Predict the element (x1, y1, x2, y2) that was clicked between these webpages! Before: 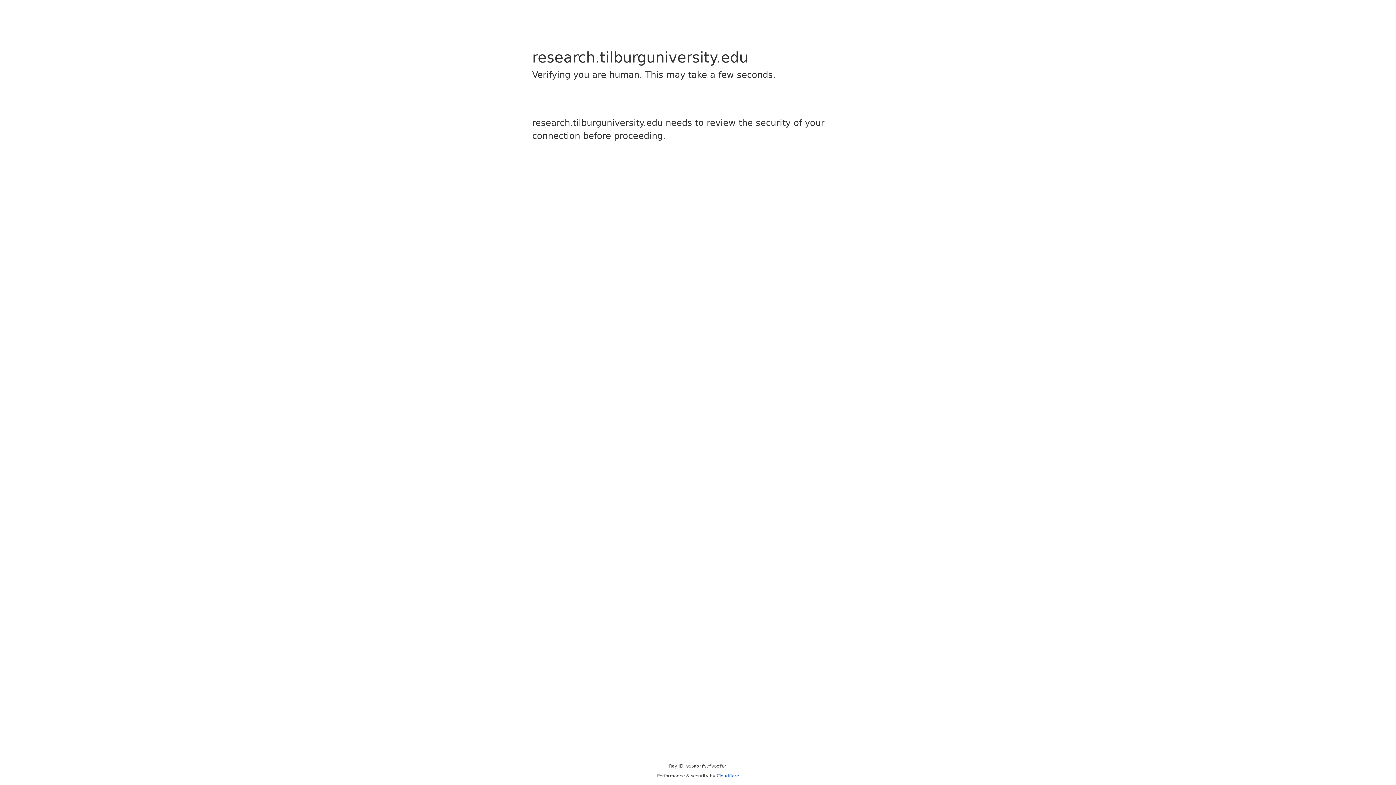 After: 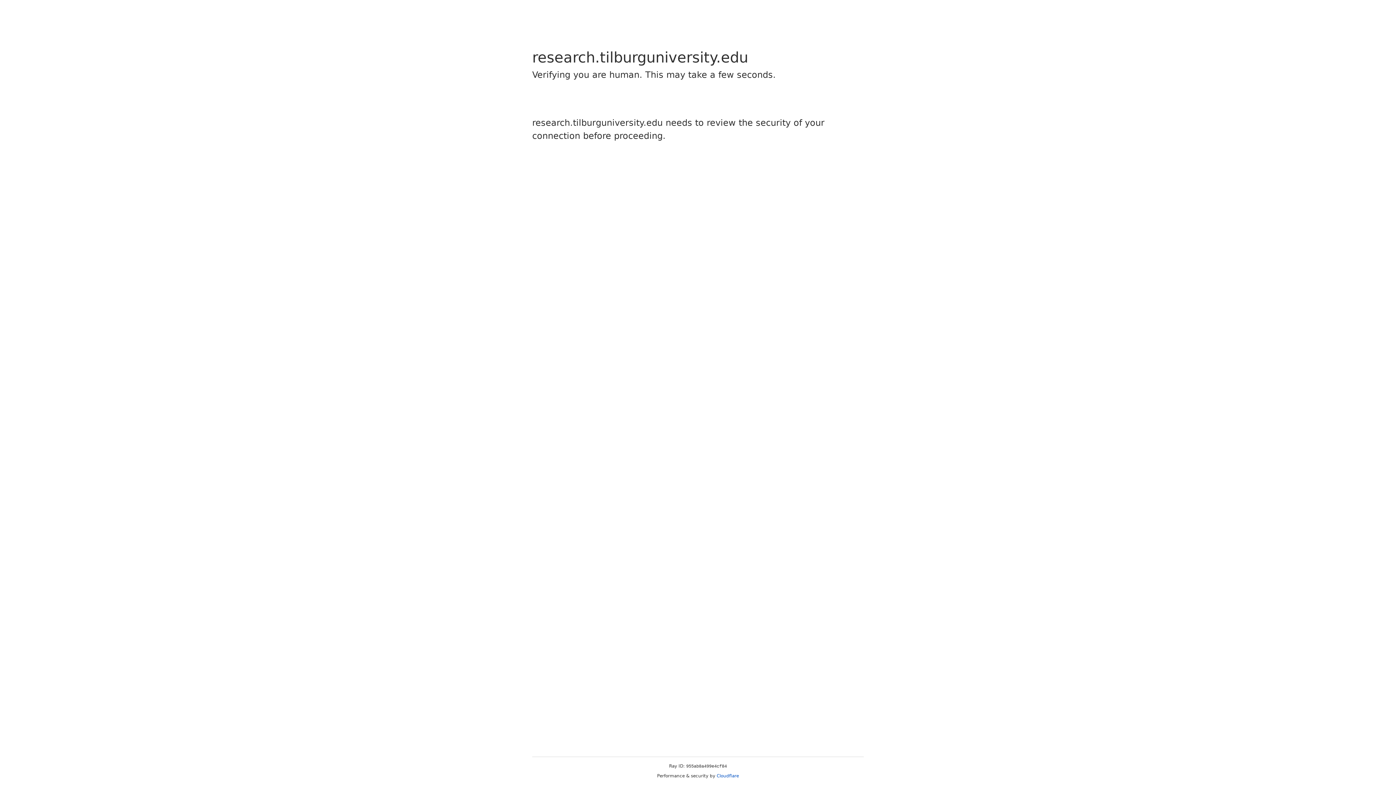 Action: bbox: (716, 773, 739, 778) label: Cloudflare